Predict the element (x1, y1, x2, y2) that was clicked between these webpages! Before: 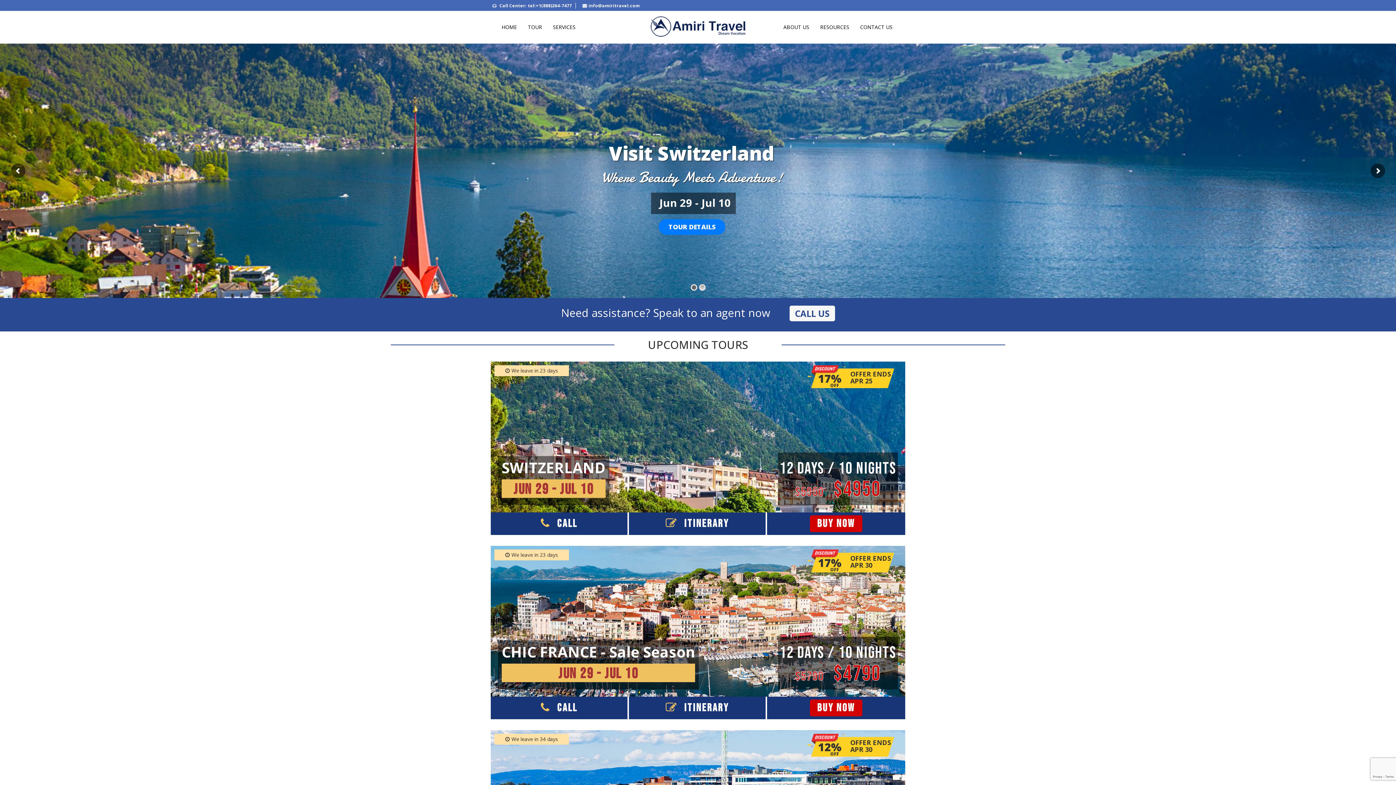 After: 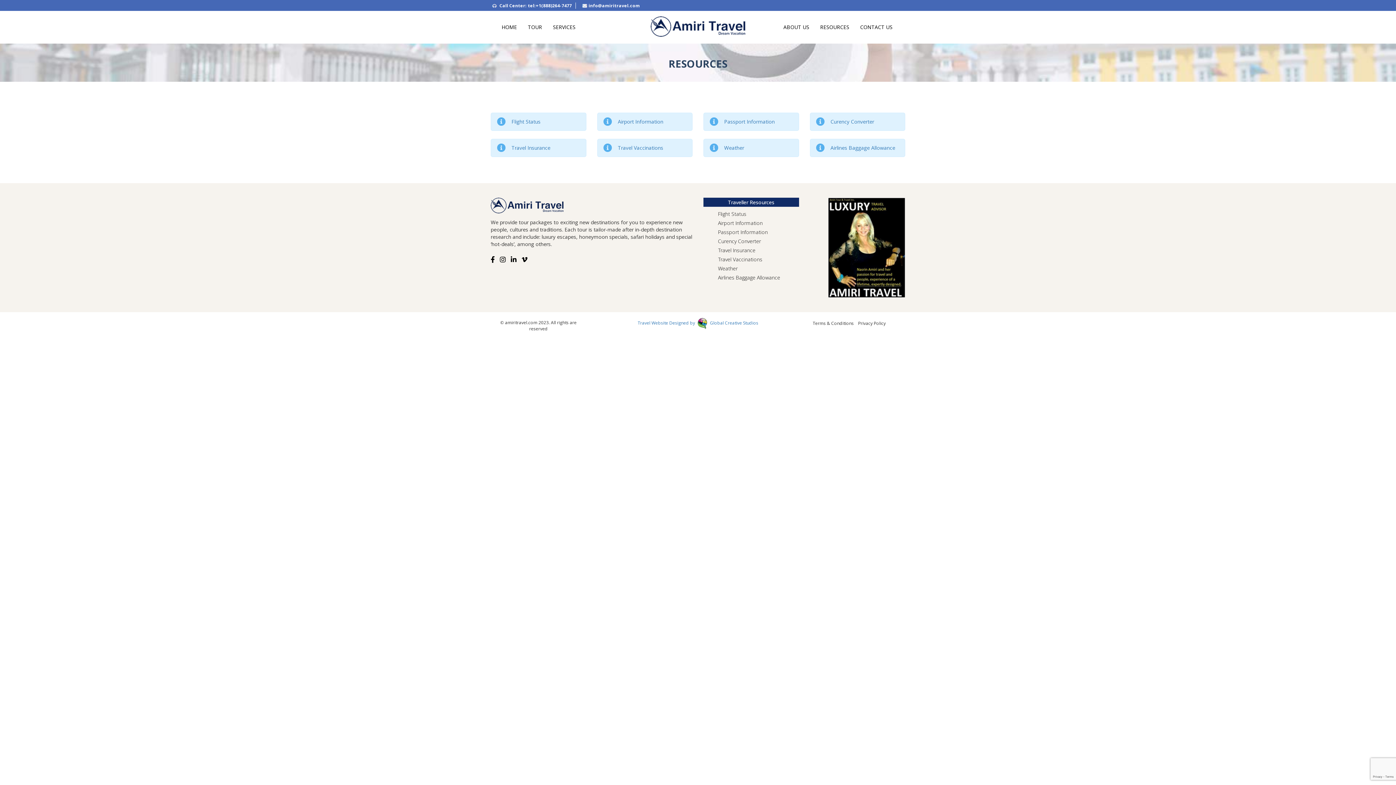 Action: bbox: (814, 23, 854, 31) label: RESOURCES